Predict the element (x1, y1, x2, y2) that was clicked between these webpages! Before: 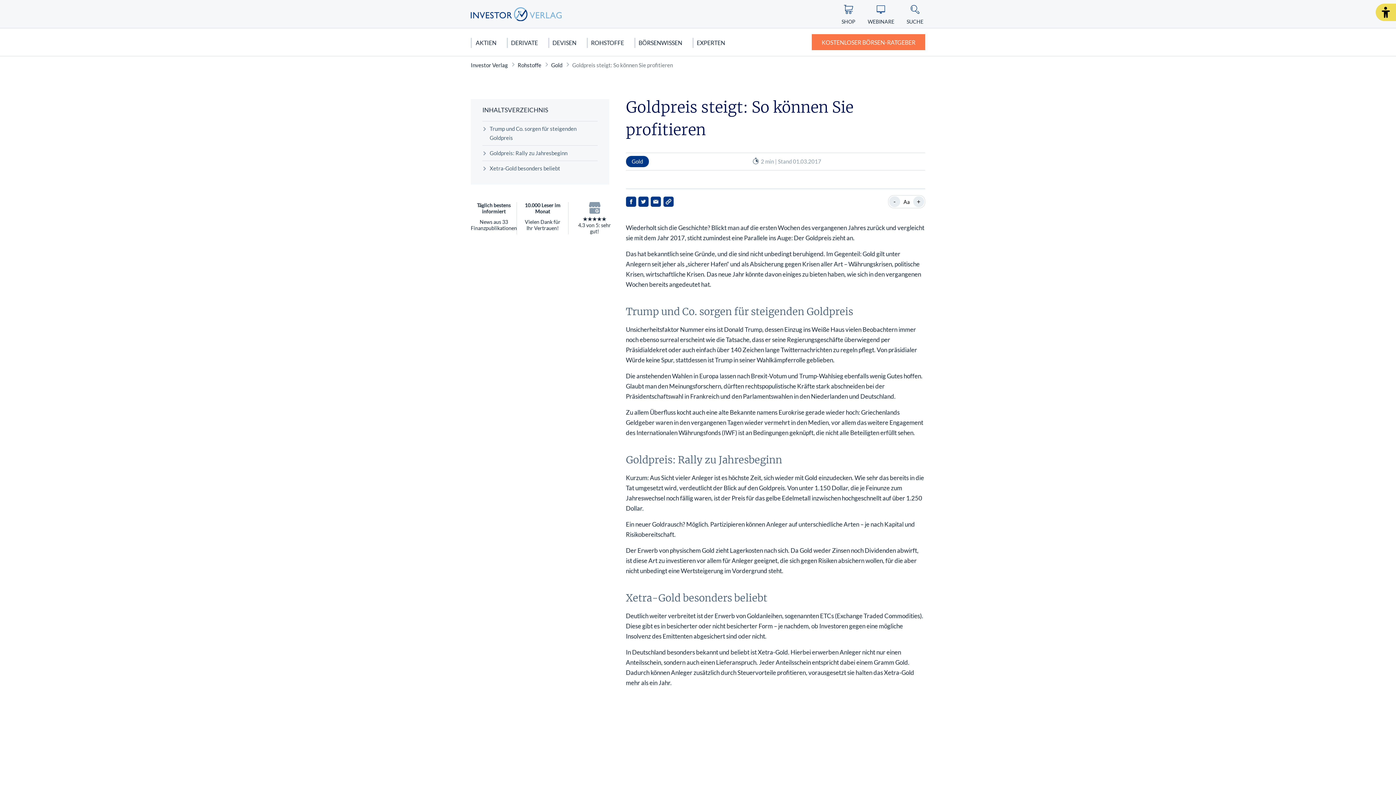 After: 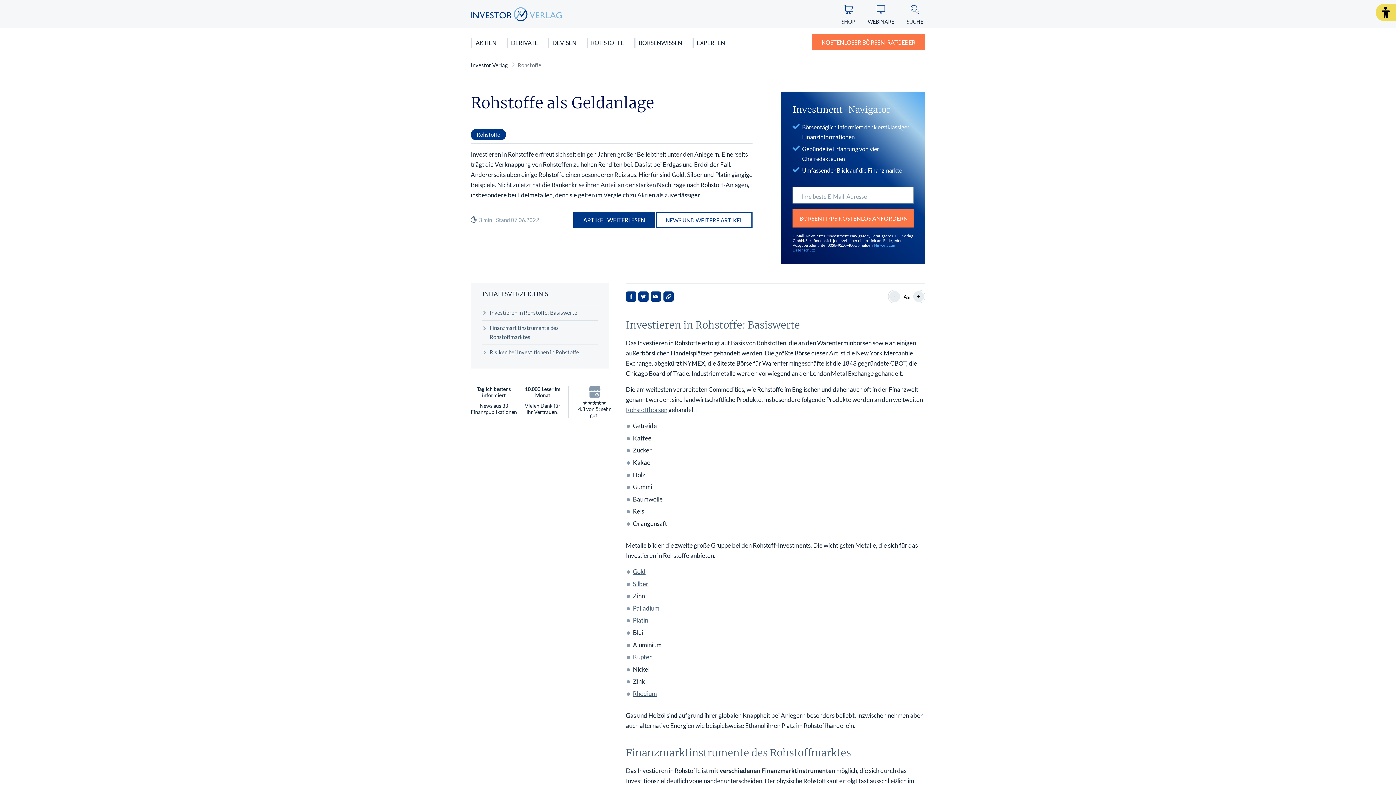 Action: label: Rohstoffe bbox: (517, 61, 541, 68)